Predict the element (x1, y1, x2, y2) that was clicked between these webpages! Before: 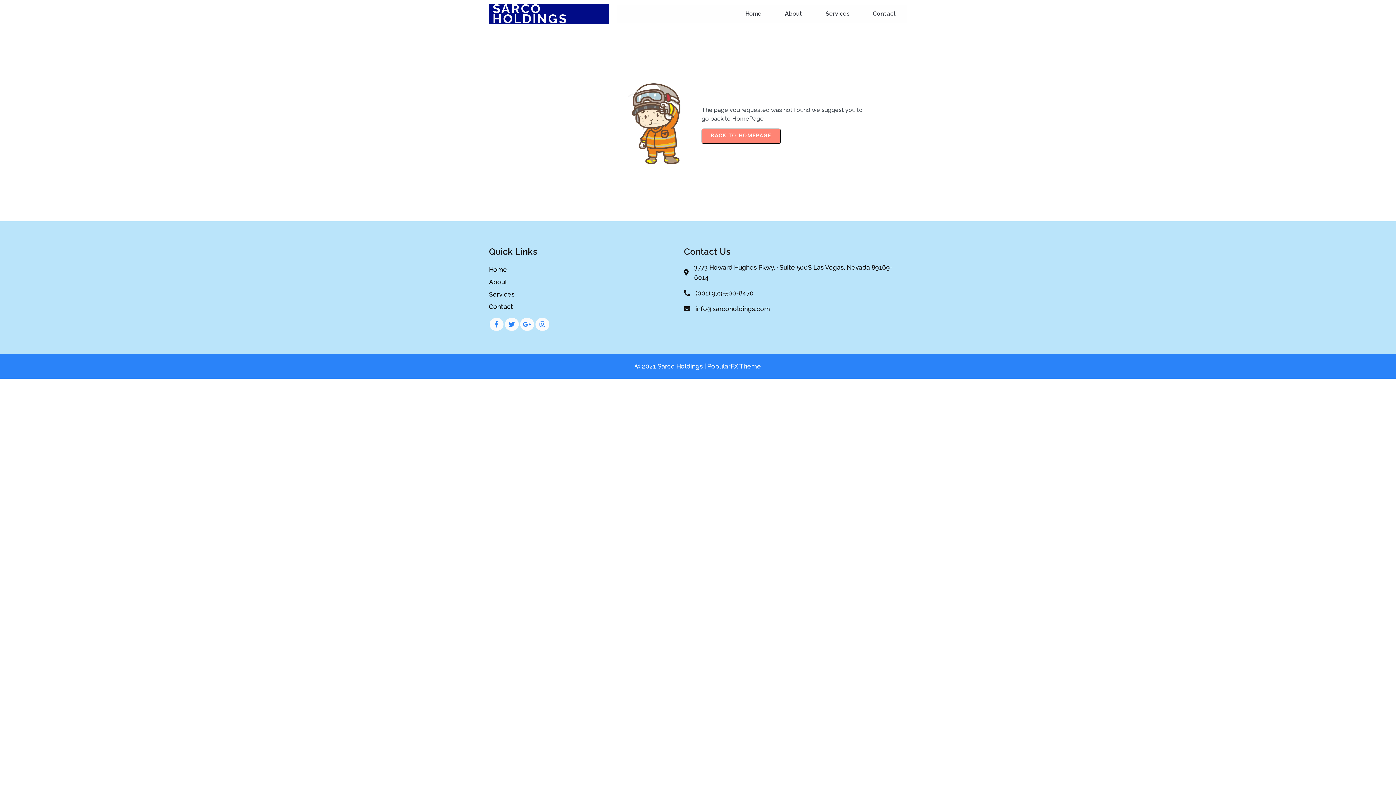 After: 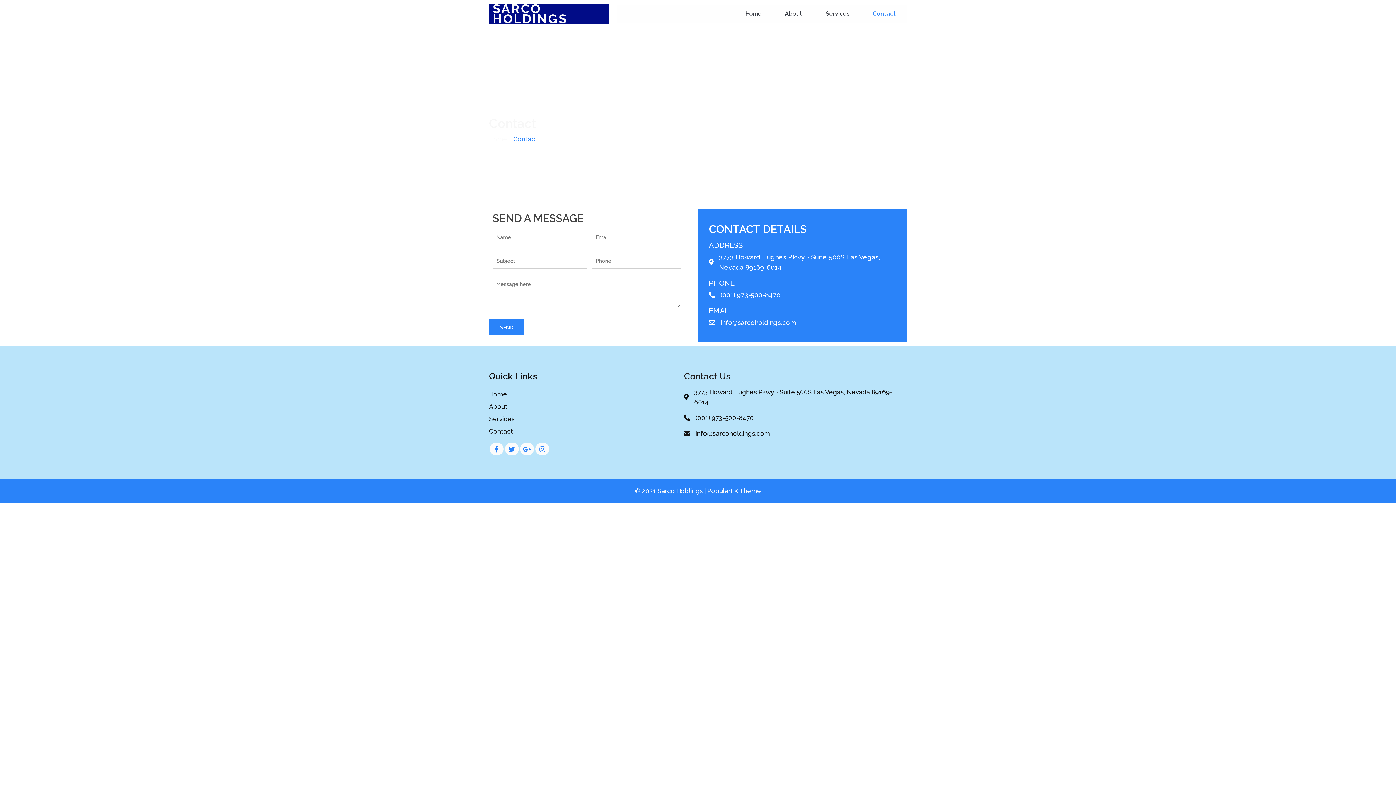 Action: bbox: (862, 5, 907, 22) label: Contact